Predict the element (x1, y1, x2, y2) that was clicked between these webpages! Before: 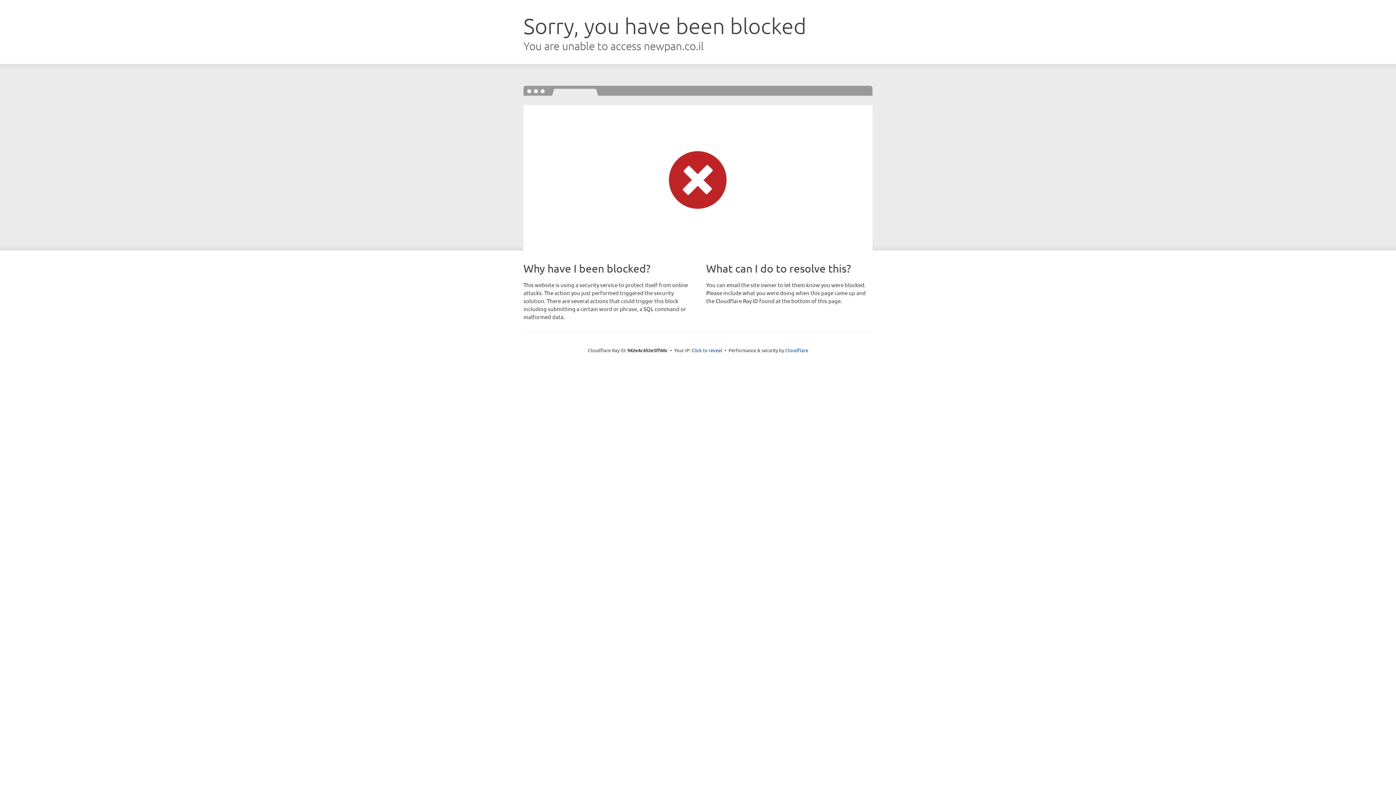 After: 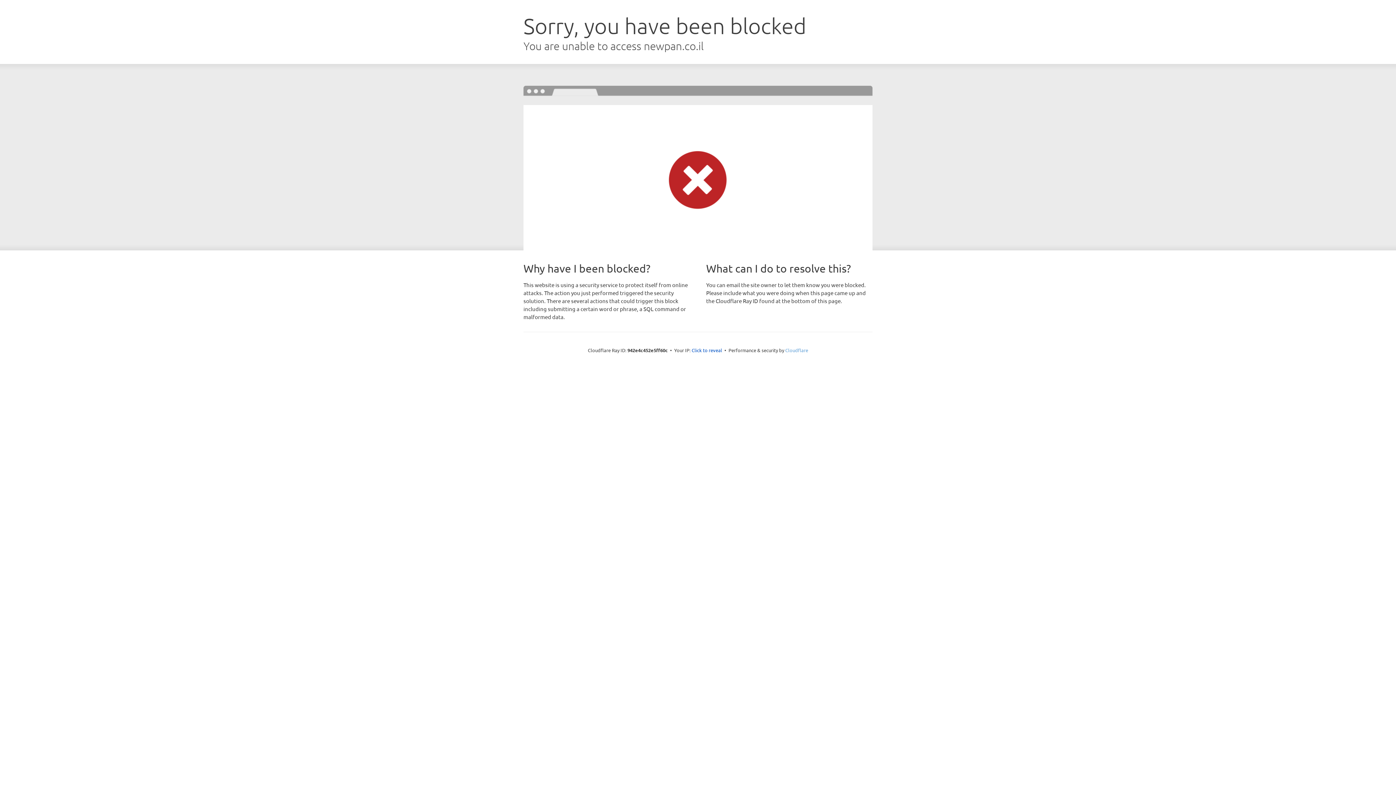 Action: label: Cloudflare bbox: (785, 347, 808, 353)